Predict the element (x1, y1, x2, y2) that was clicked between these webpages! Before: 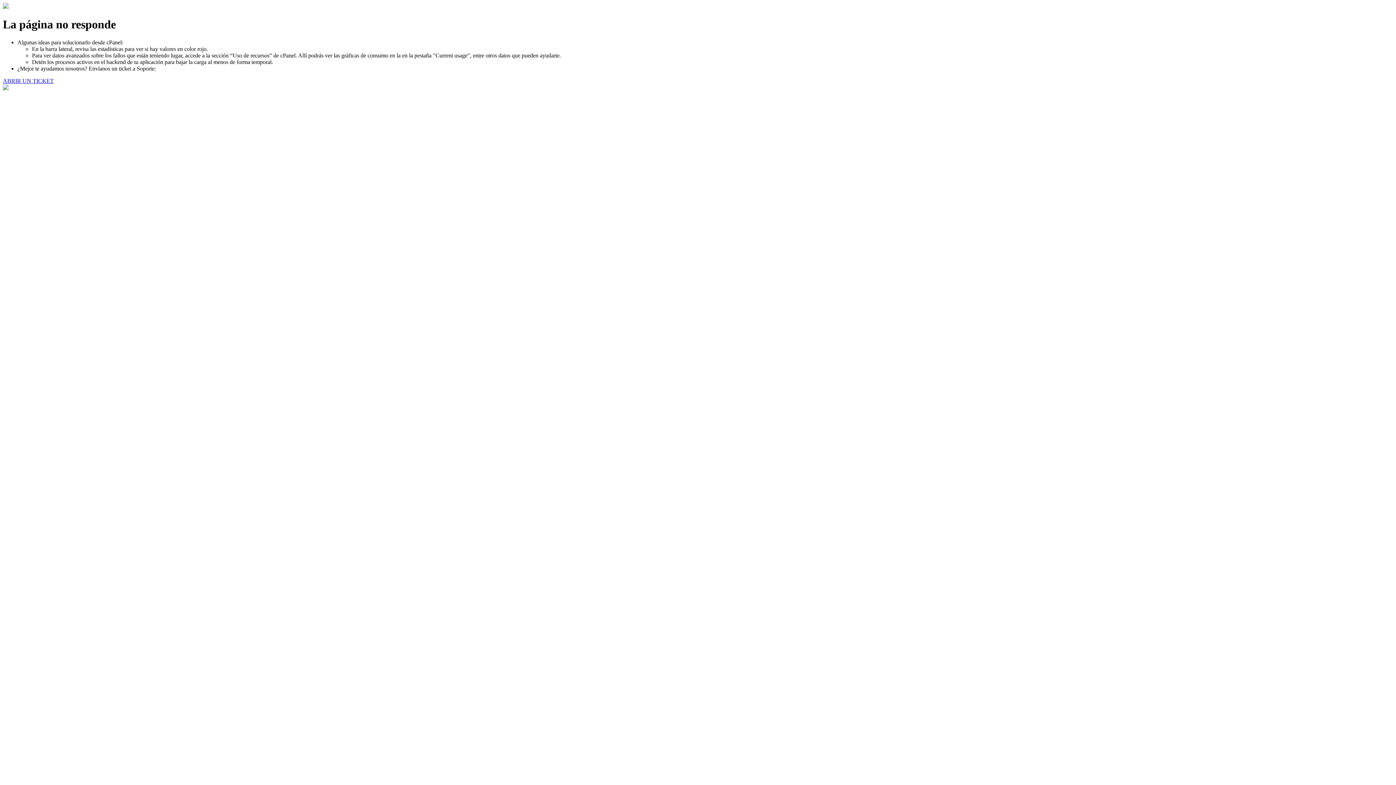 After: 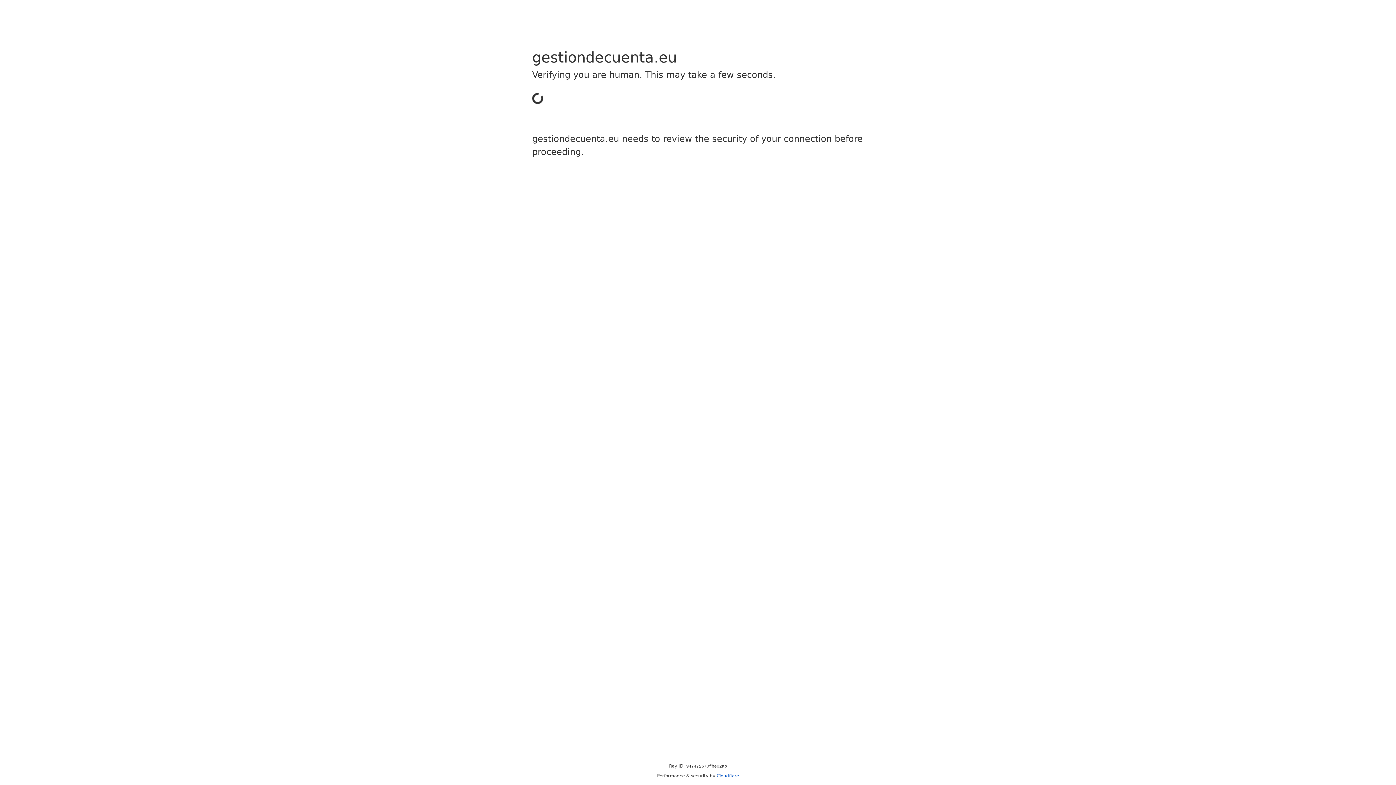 Action: bbox: (2, 77, 53, 83) label: ABRIR UN TICKET